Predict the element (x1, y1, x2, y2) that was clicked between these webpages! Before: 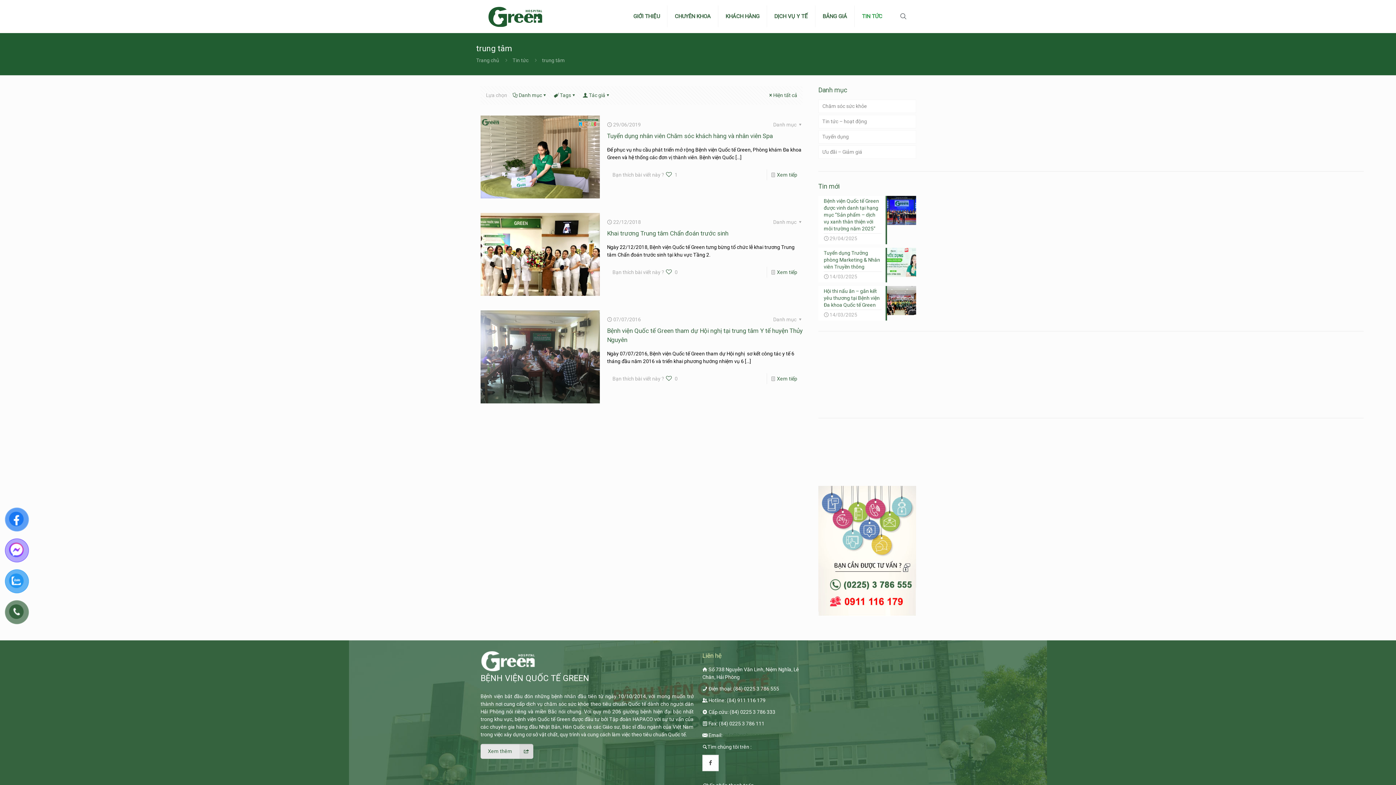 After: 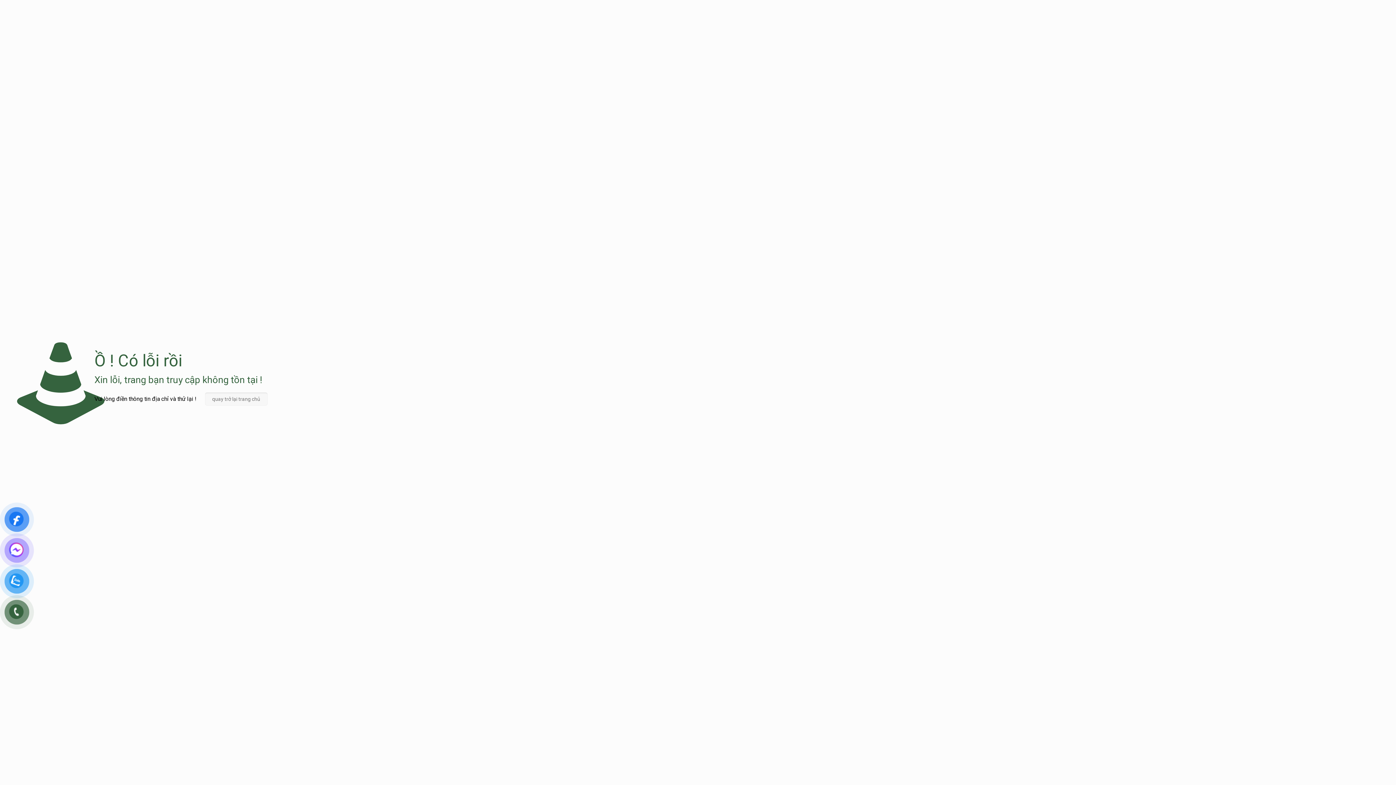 Action: bbox: (723, 732, 783, 738) label: info@benhviengreen.com